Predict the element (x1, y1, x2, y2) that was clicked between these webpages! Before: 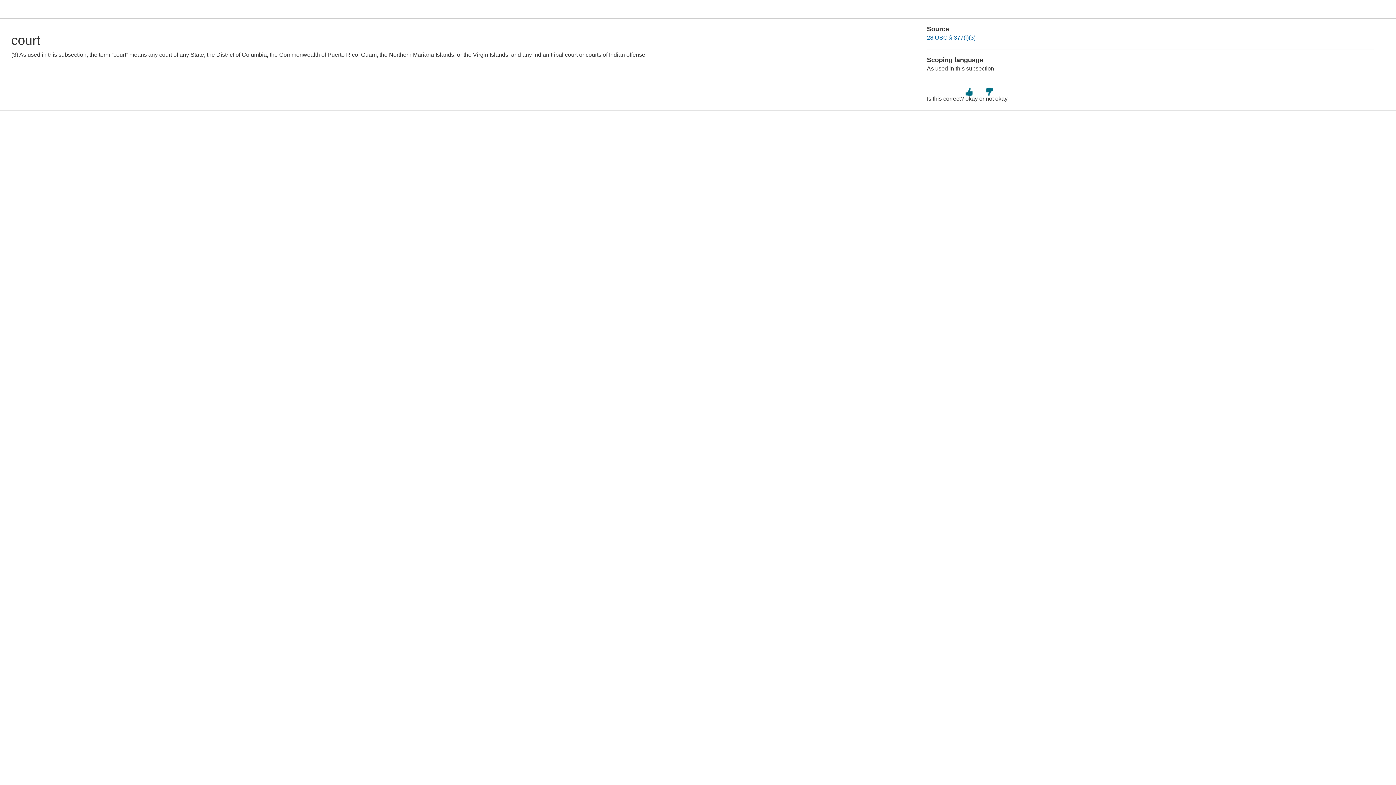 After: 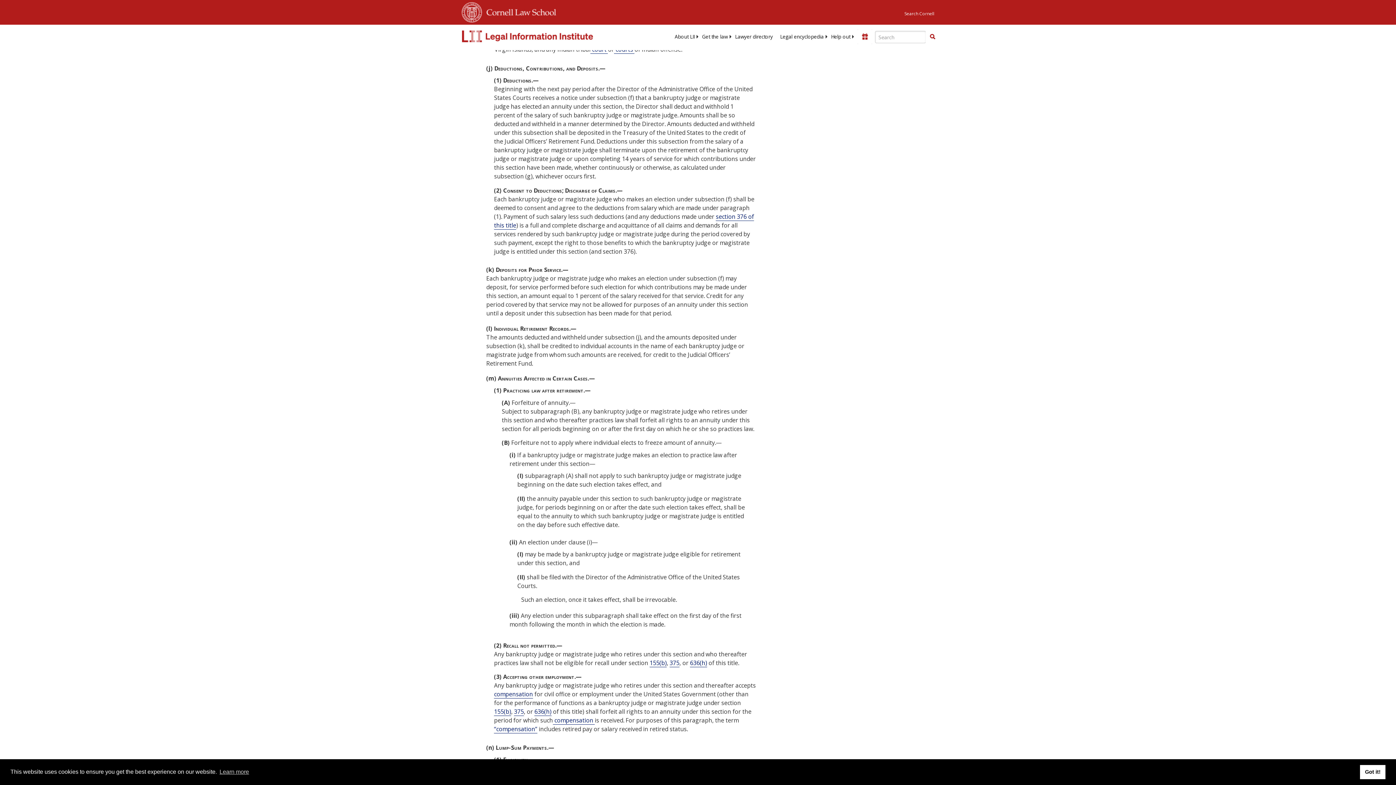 Action: bbox: (927, 34, 975, 40) label: 28 USC § 377(i)(3)